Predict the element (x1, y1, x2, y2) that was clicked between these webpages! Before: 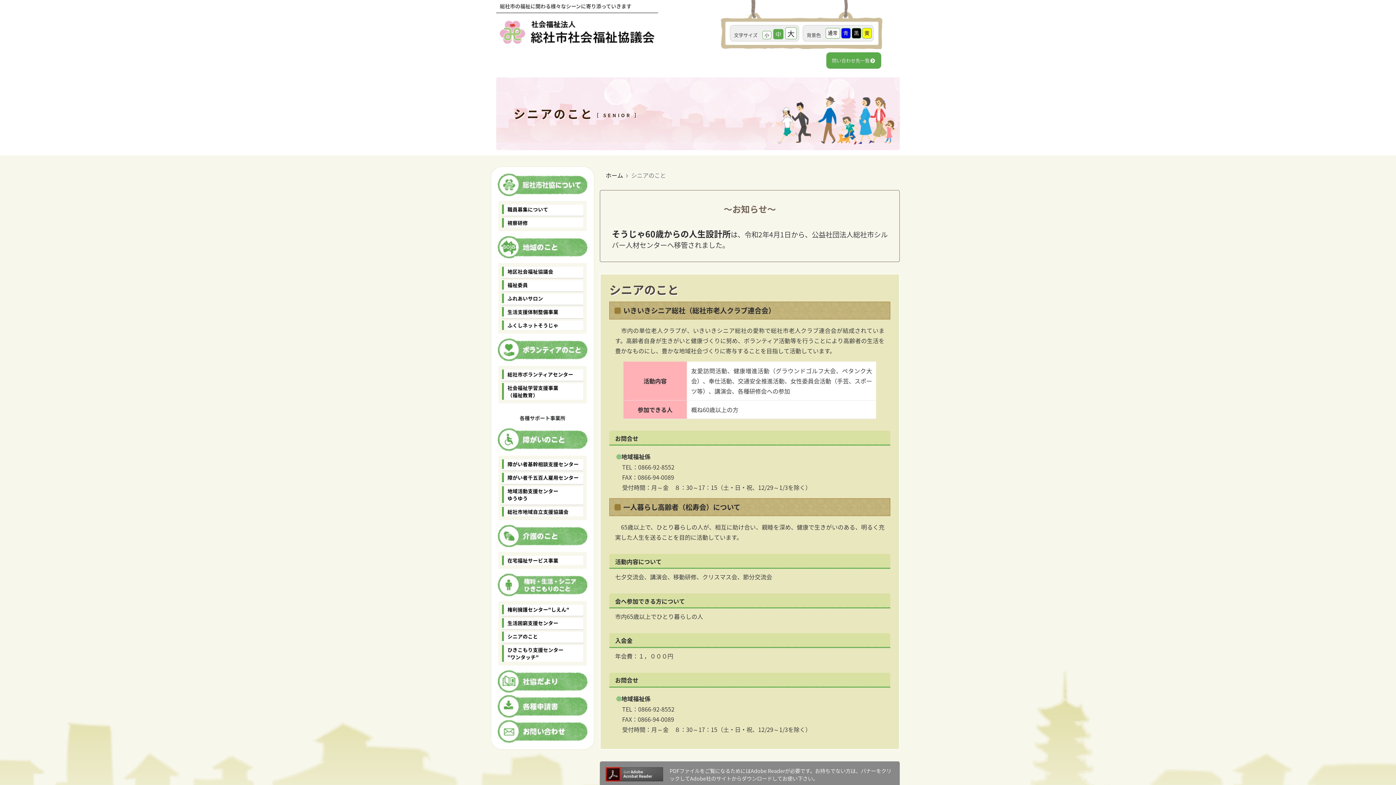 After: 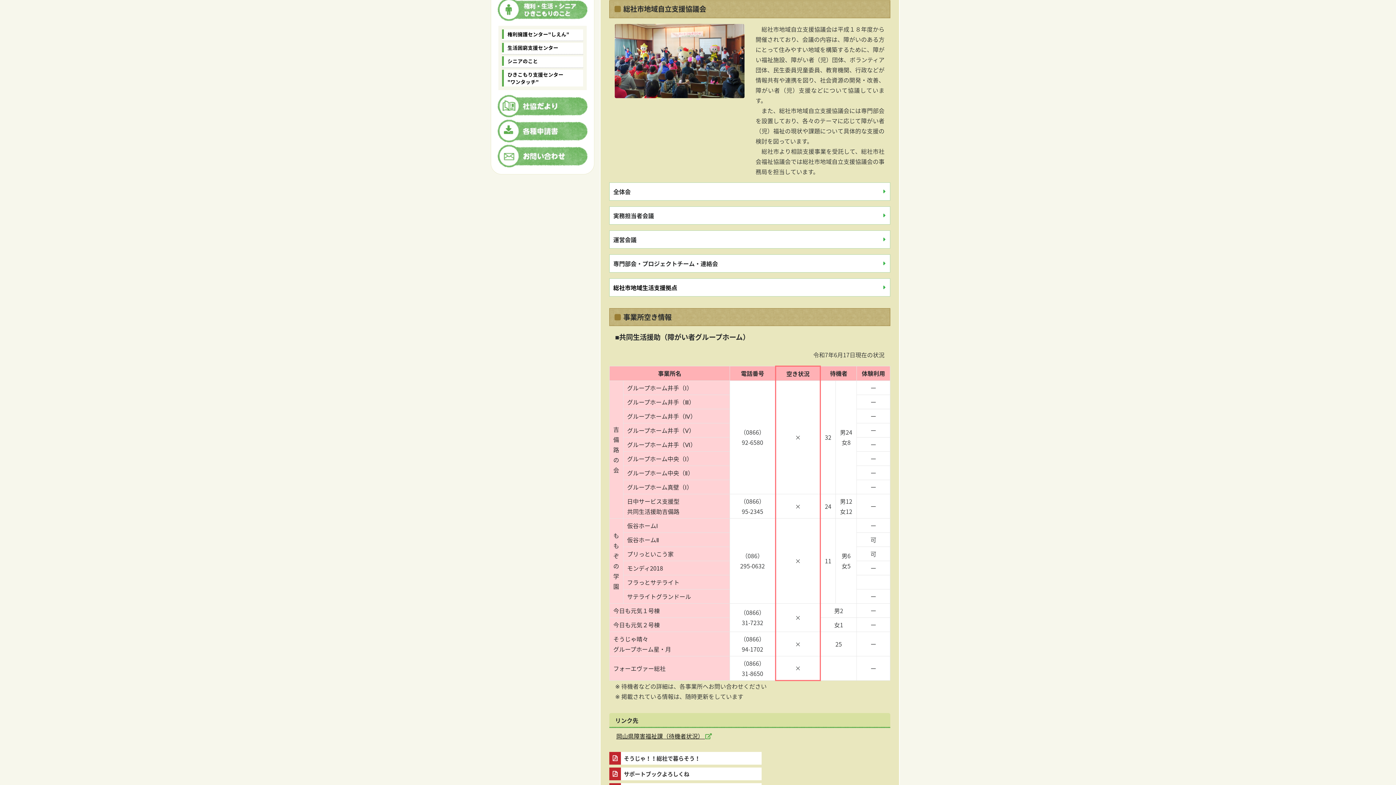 Action: label: 総社市地域自立支援協議会 bbox: (502, 507, 583, 516)